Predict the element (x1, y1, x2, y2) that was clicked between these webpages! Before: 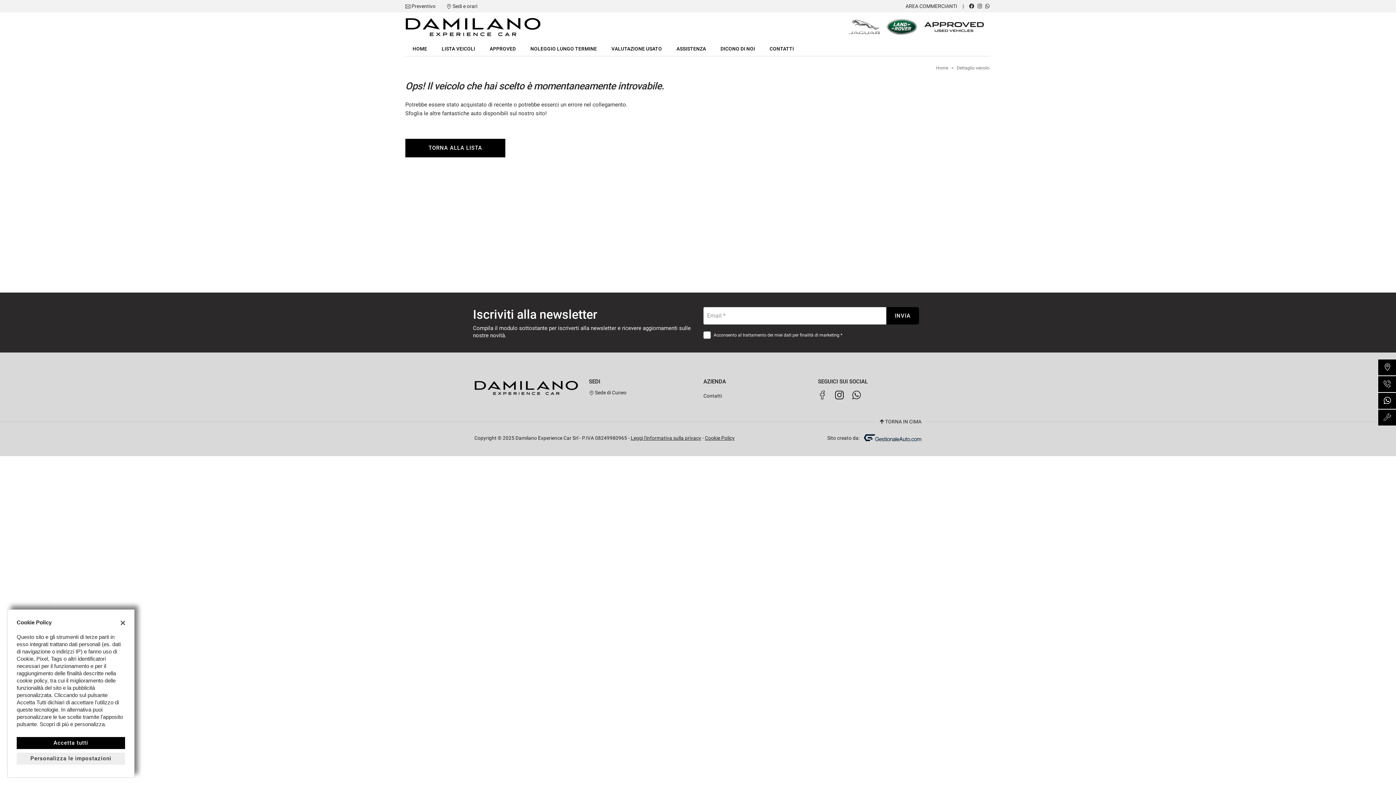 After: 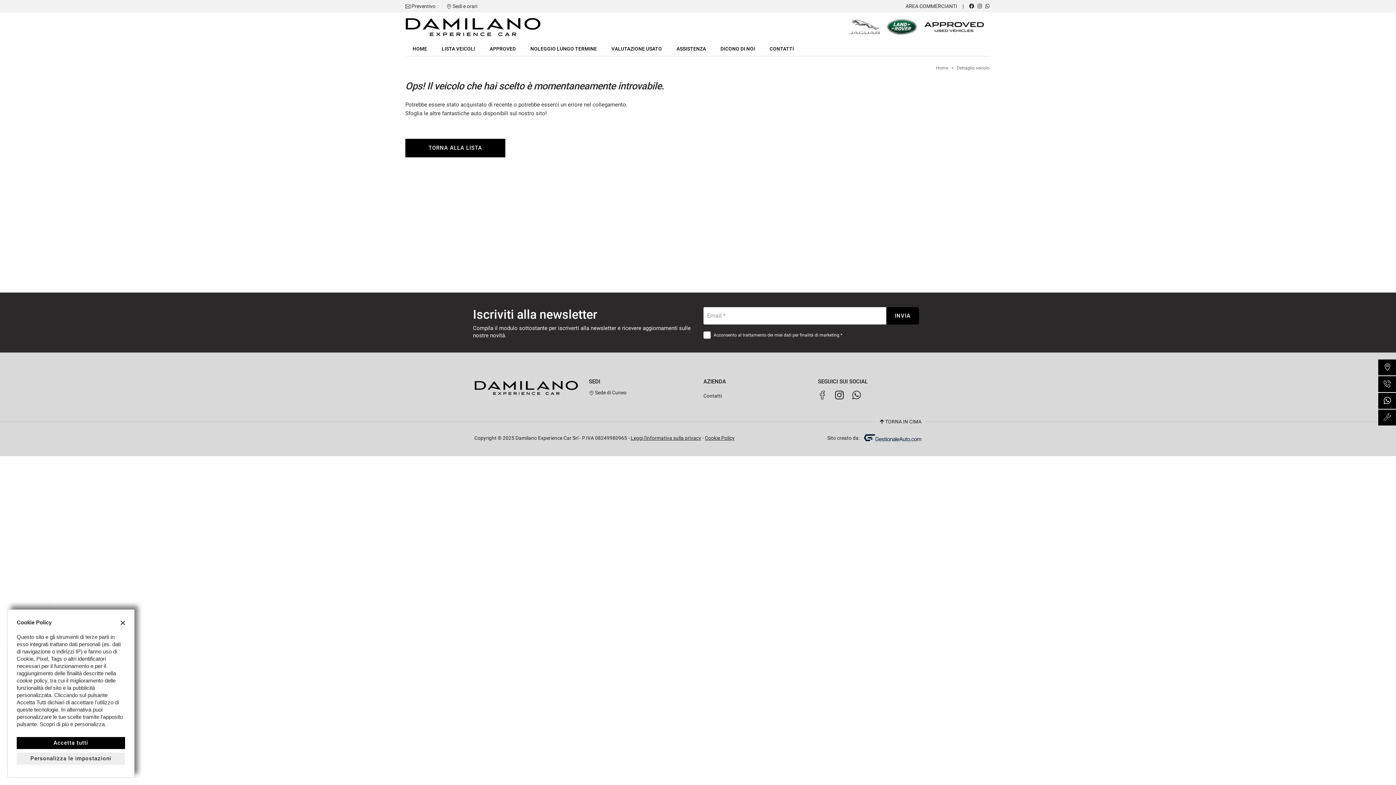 Action: bbox: (984, 3, 990, 9)